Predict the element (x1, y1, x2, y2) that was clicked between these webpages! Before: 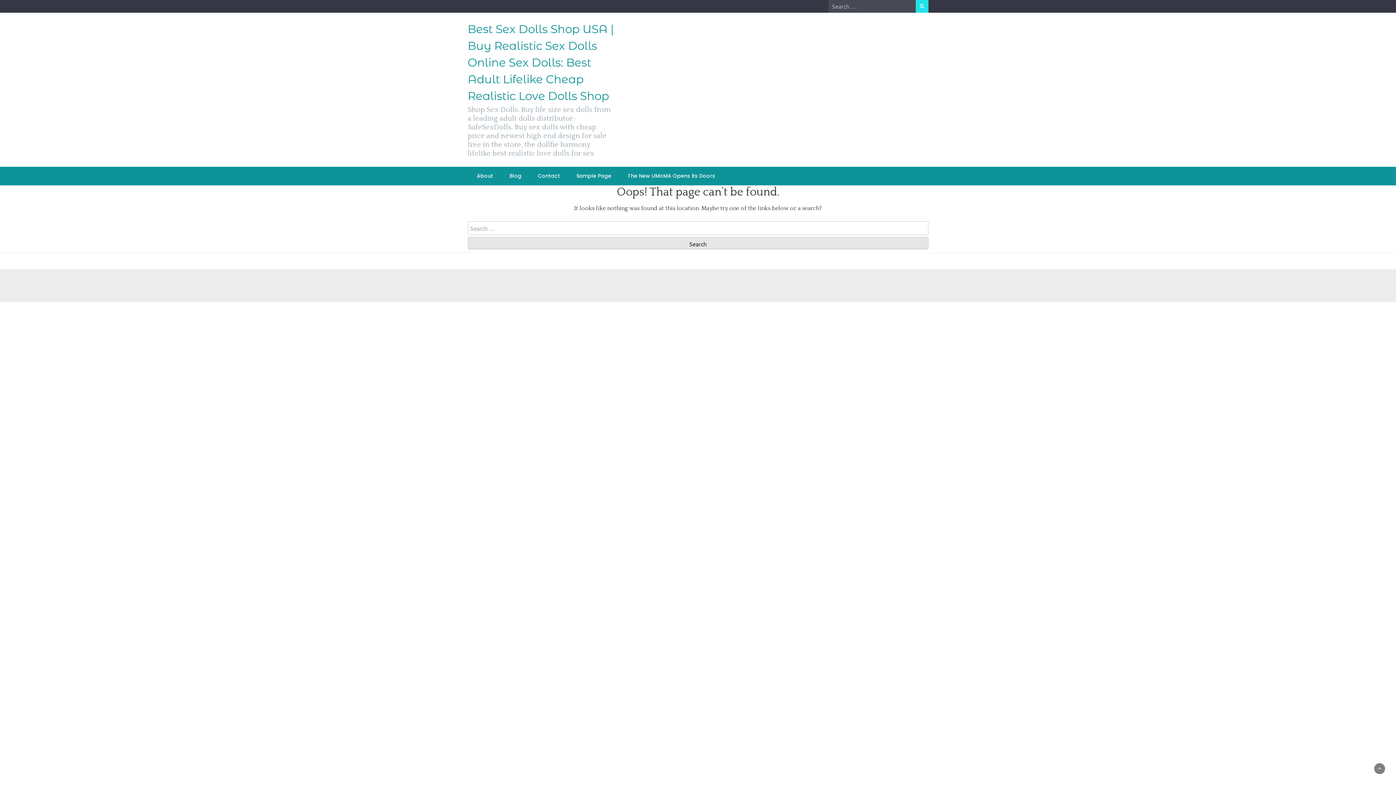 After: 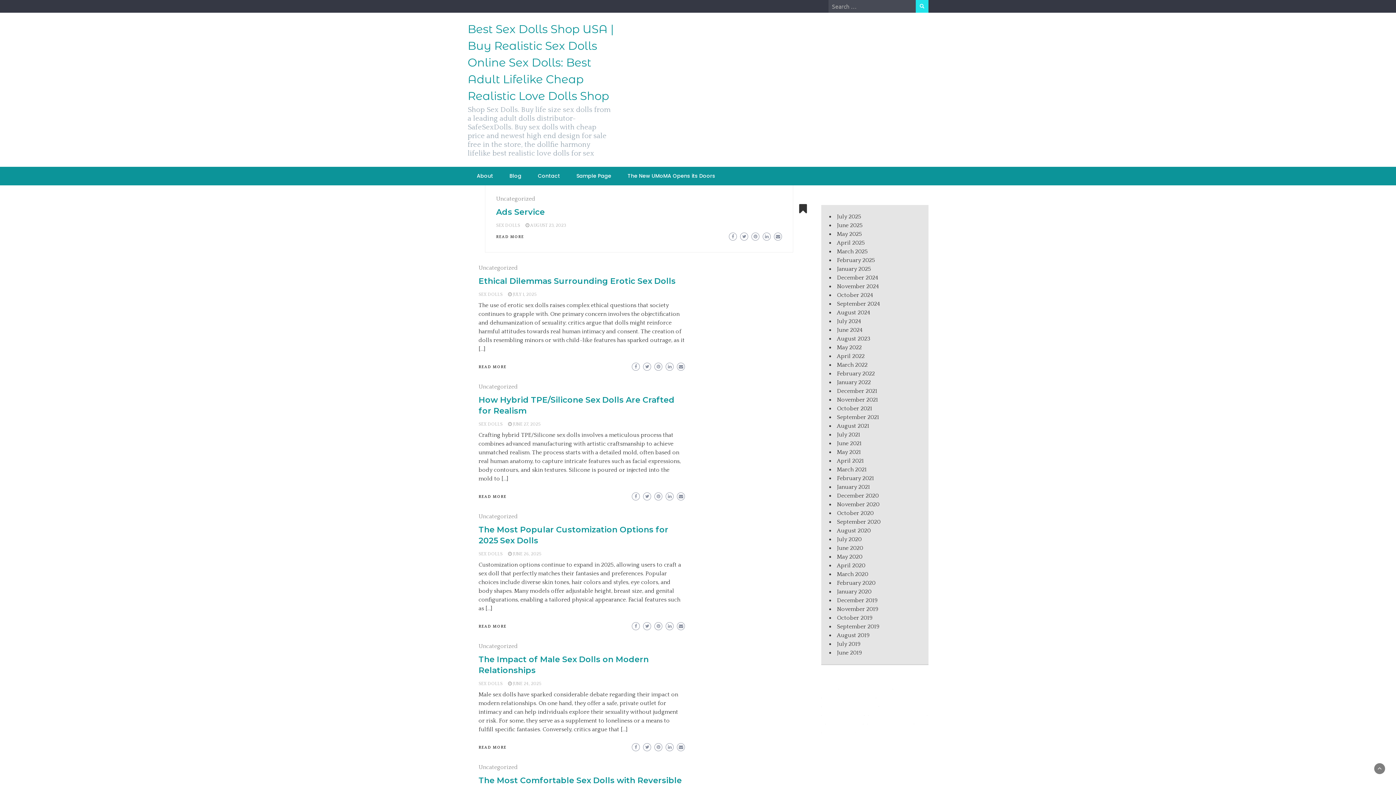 Action: bbox: (467, 22, 614, 102) label: Best Sex Dolls Shop USA | Buy Realistic Sex Dolls Online Sex Dolls: Best Adult Lifelike Cheap Realistic Love Dolls Shop